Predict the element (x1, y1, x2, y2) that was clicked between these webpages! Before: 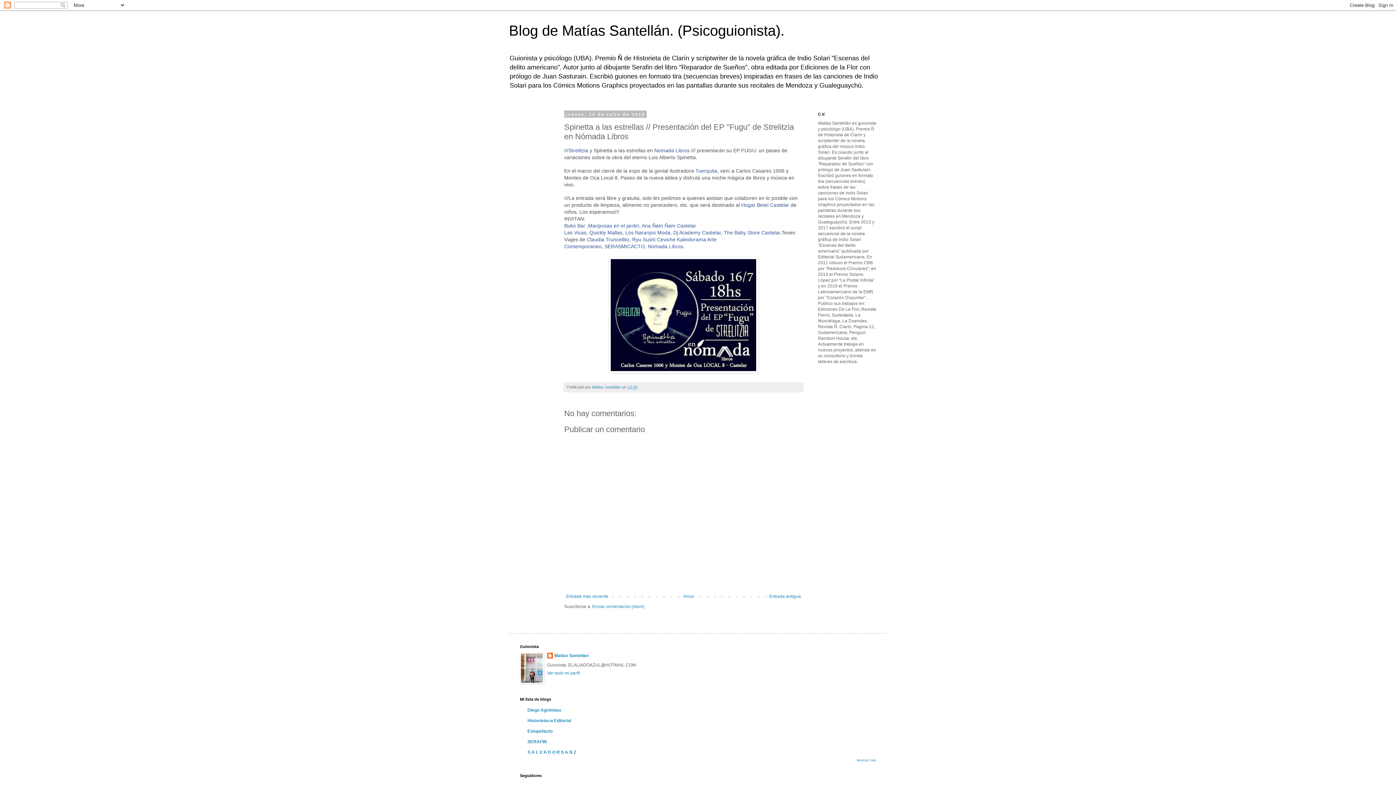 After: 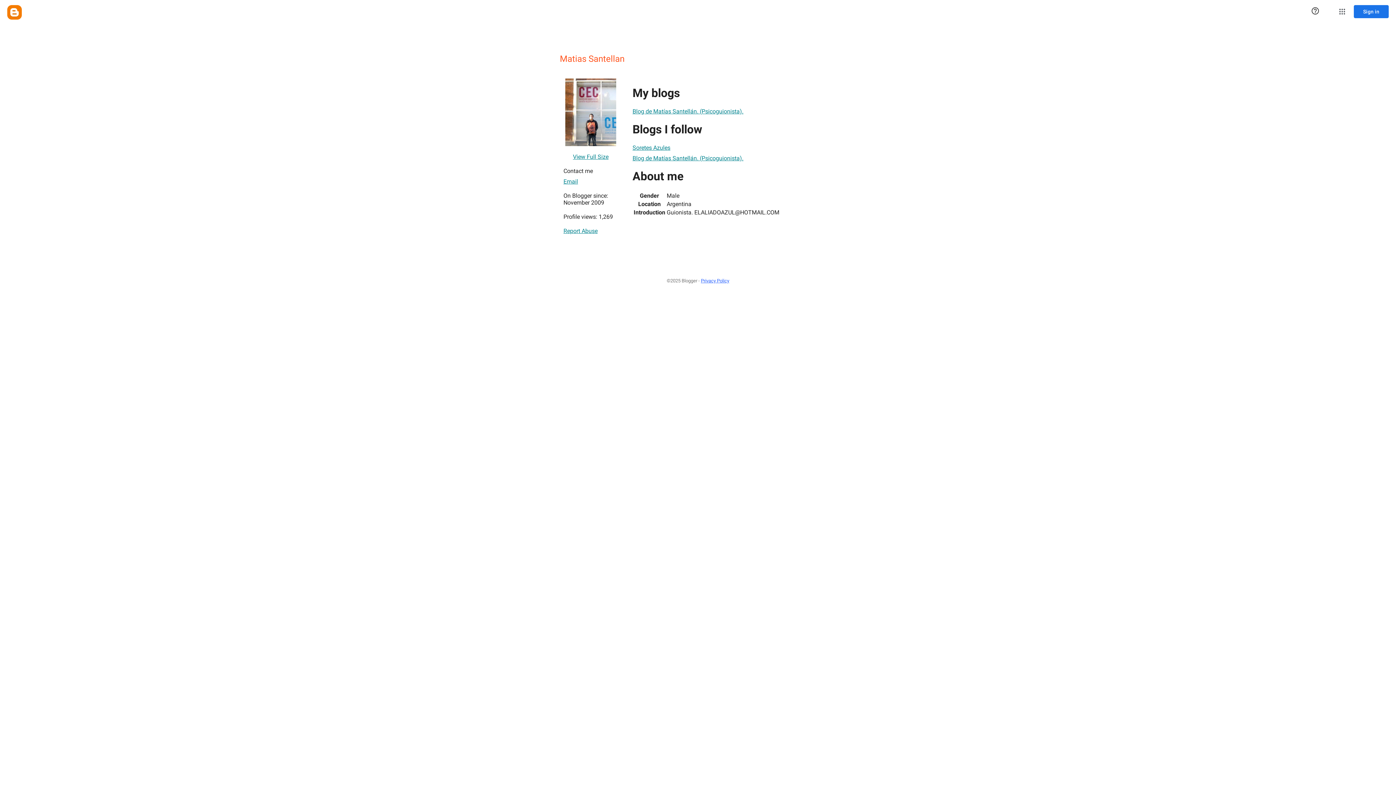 Action: label: Matias Santellan bbox: (547, 652, 588, 660)